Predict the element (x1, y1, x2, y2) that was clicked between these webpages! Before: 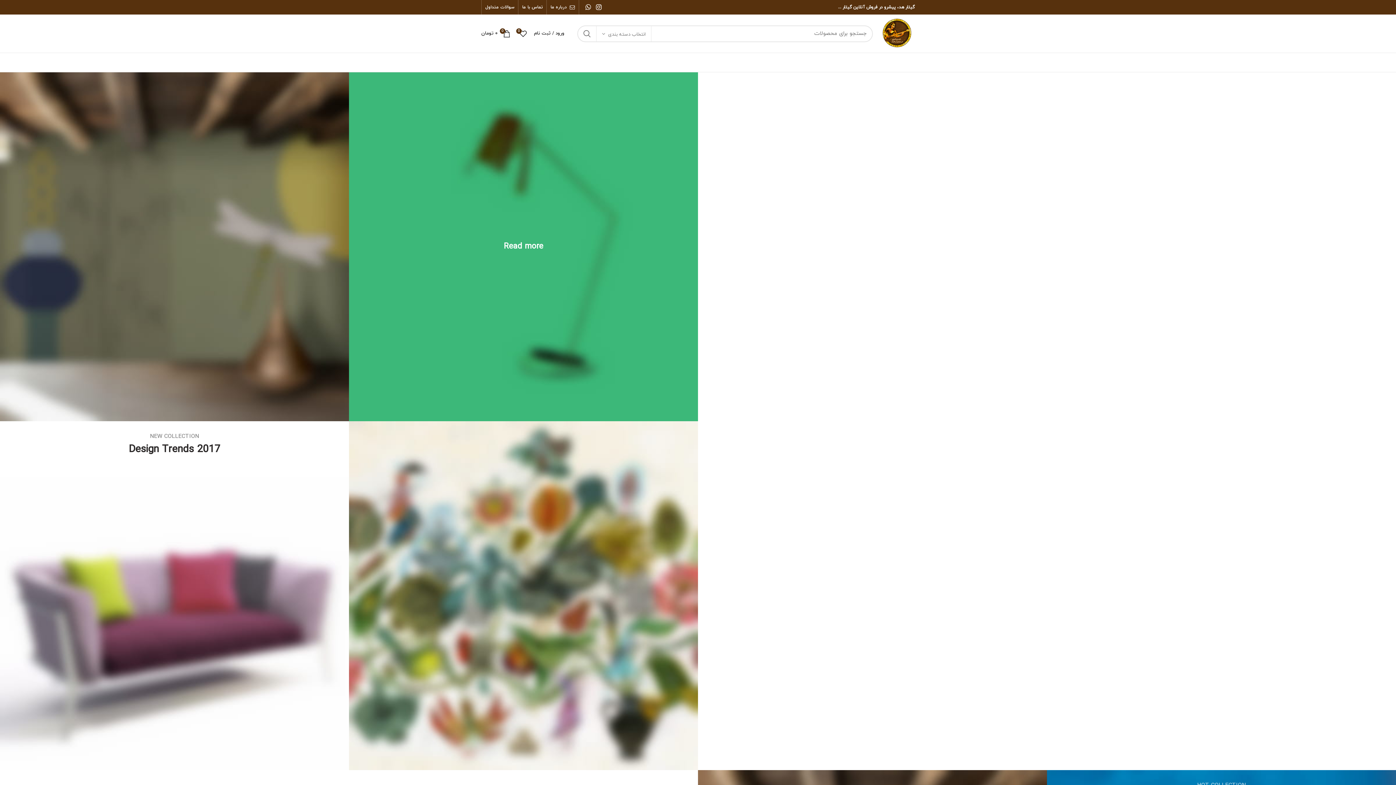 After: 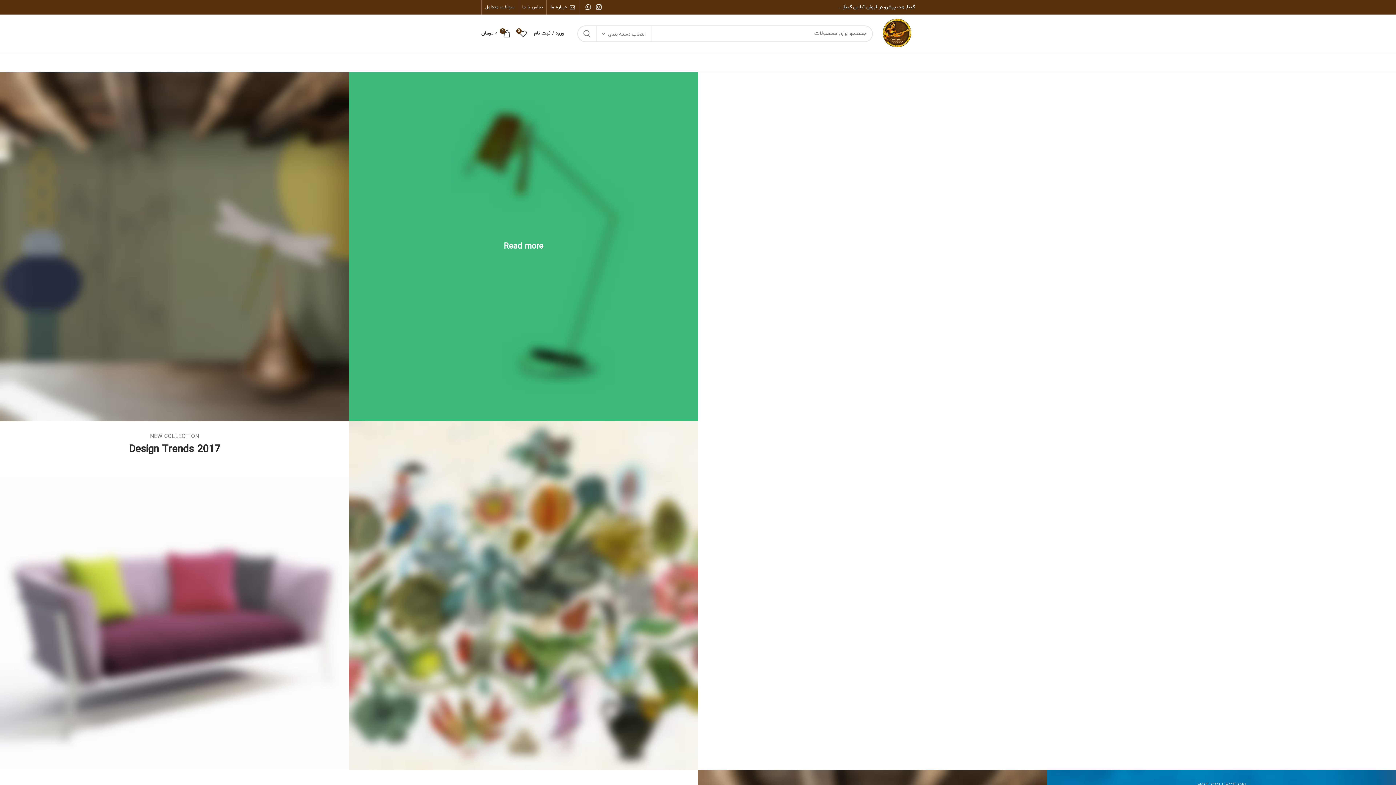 Action: label: تماس با ما bbox: (518, 0, 546, 14)